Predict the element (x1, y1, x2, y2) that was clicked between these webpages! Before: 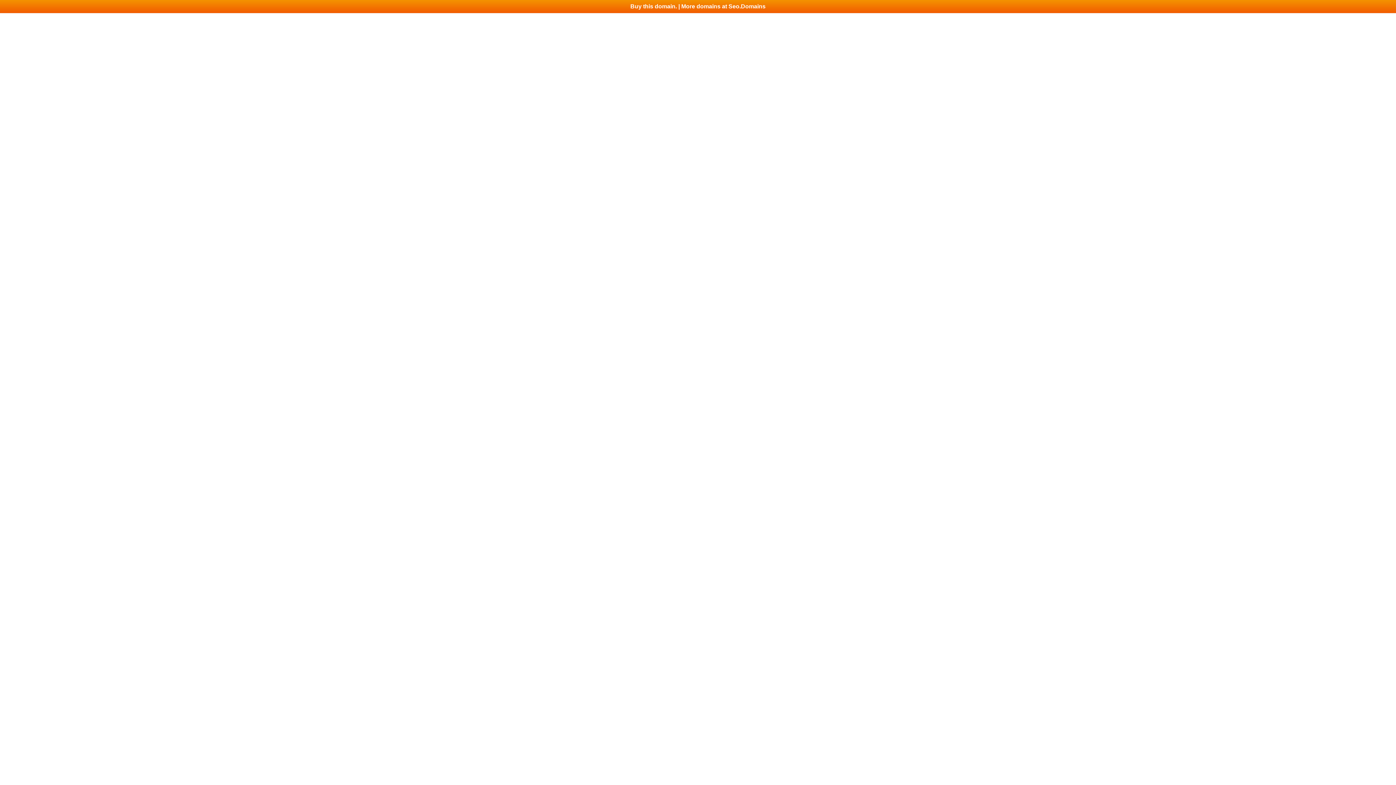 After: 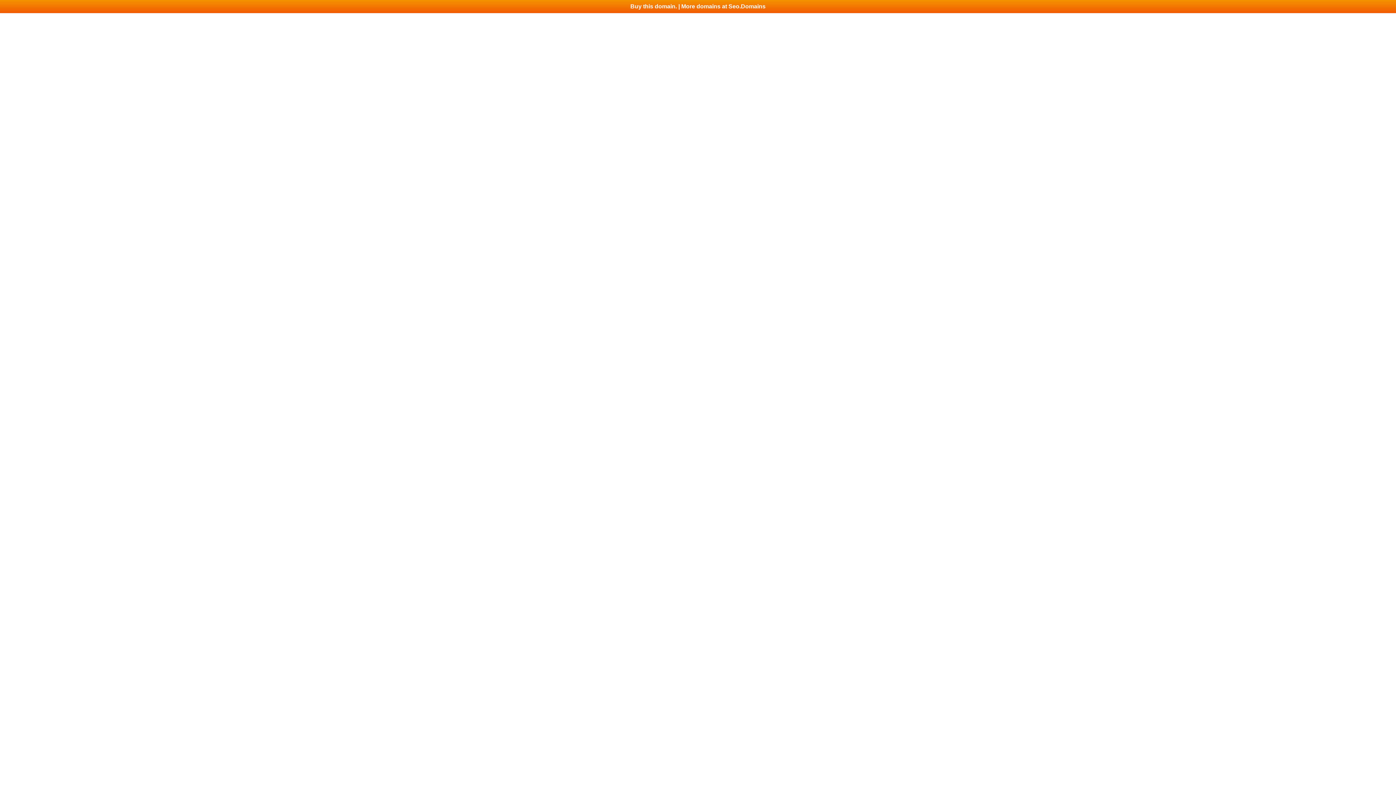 Action: bbox: (0, 0, 1396, 13) label: Buy this domain. | More domains at Seo.Domains